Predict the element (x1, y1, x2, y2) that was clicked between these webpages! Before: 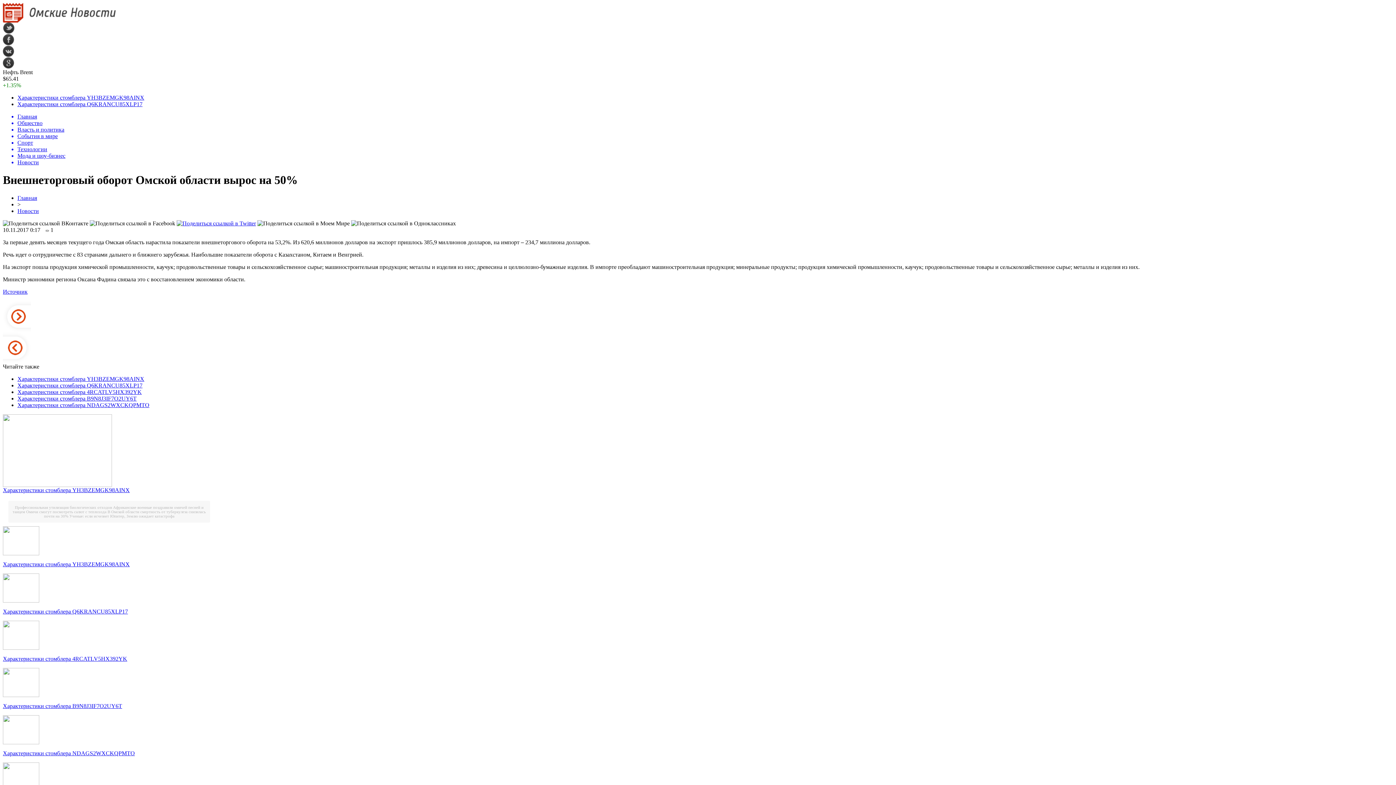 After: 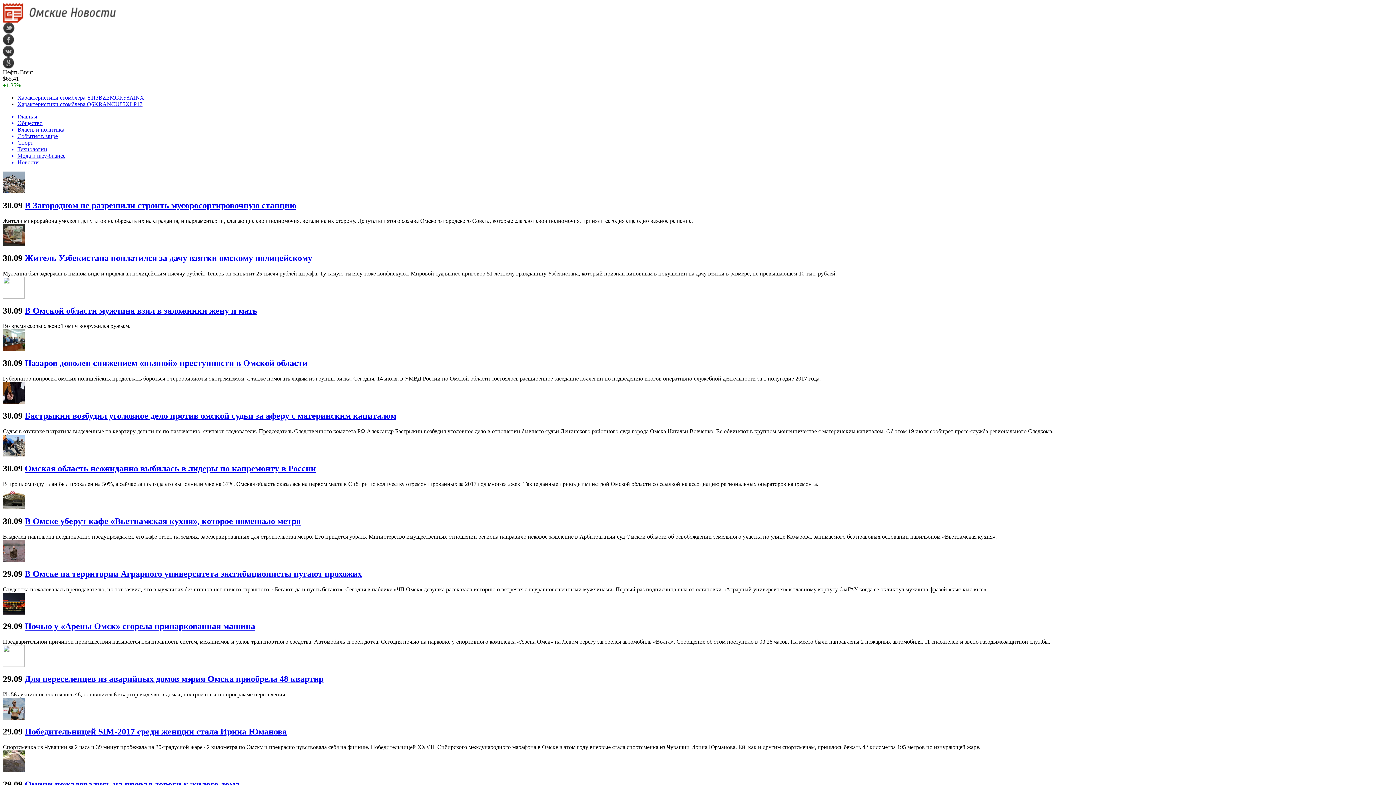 Action: bbox: (17, 120, 1393, 126) label: Общество